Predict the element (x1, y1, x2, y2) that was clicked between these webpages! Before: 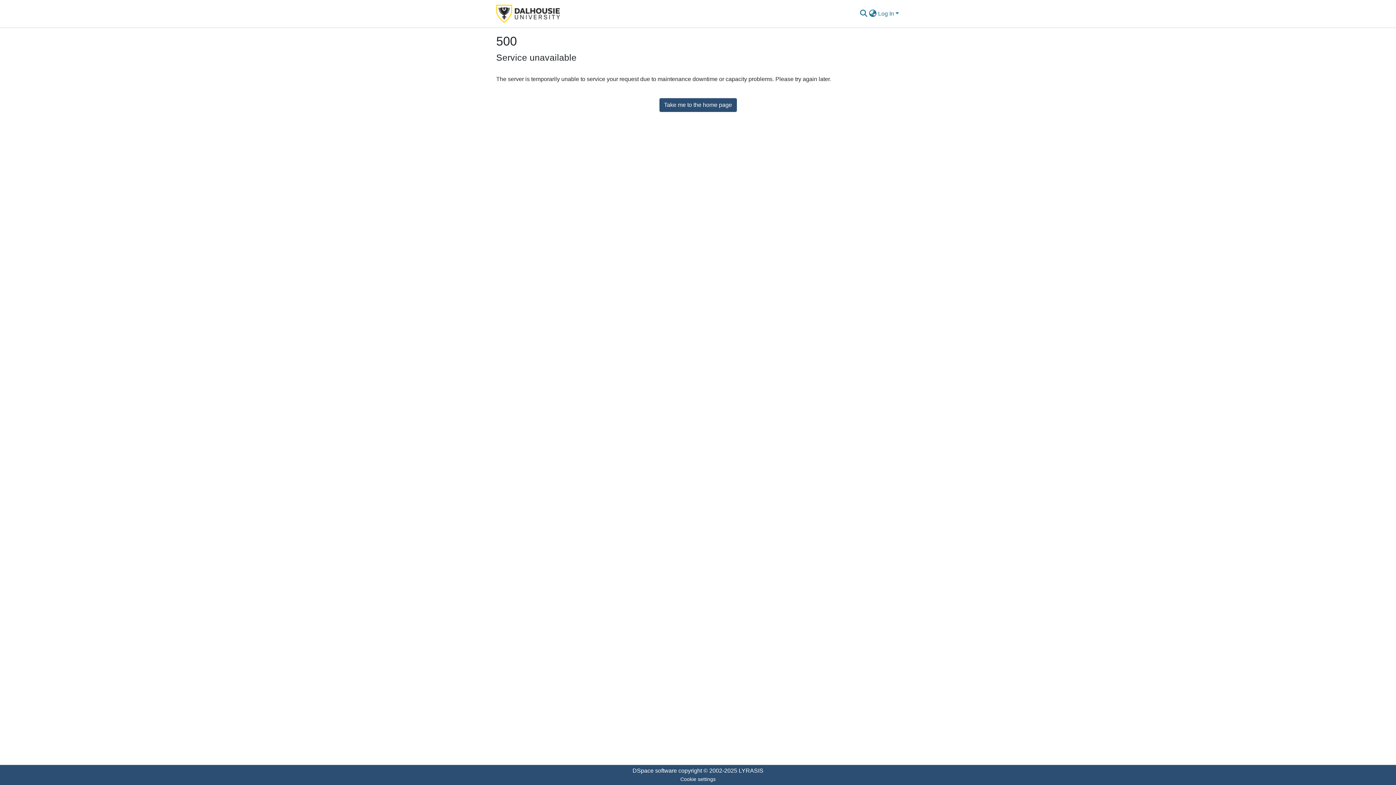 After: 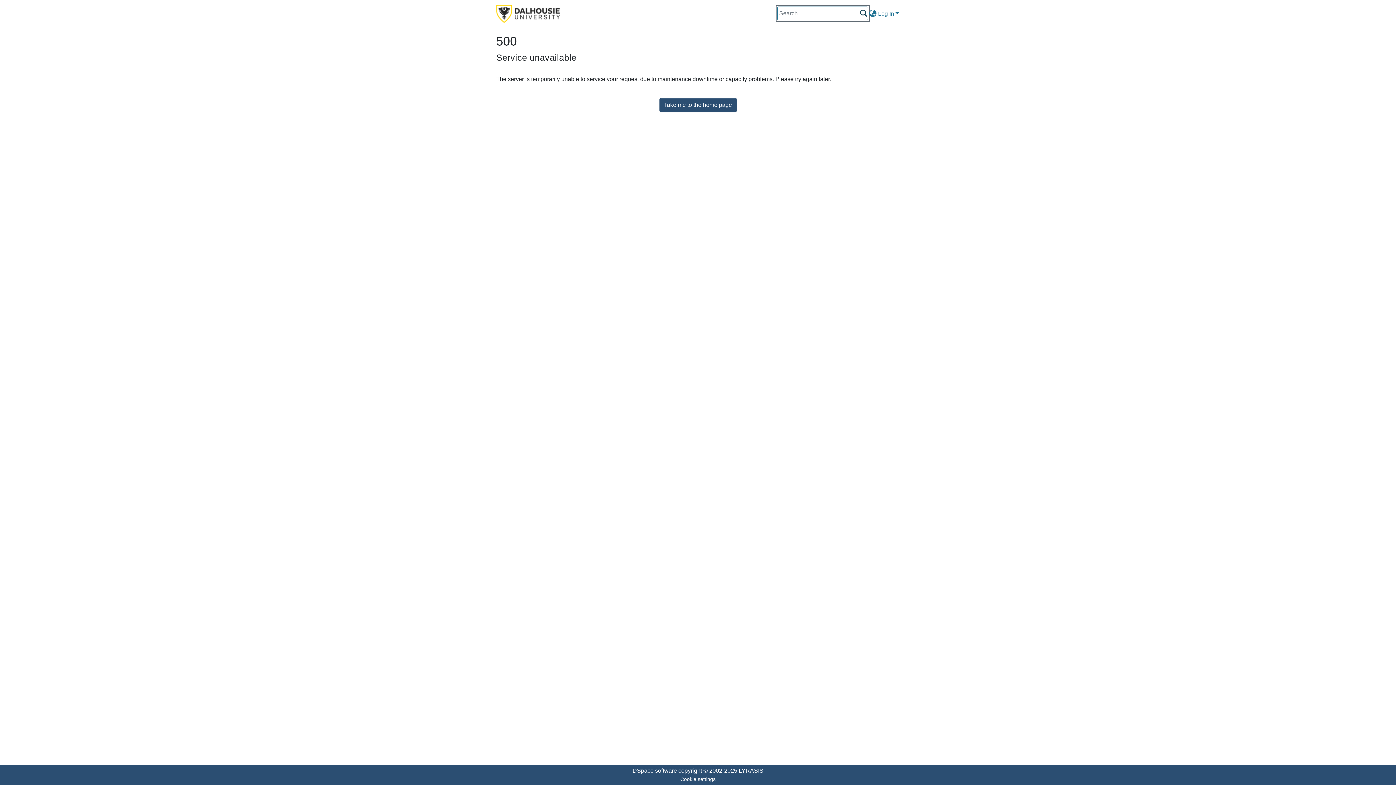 Action: label: Submit search bbox: (859, 9, 868, 18)